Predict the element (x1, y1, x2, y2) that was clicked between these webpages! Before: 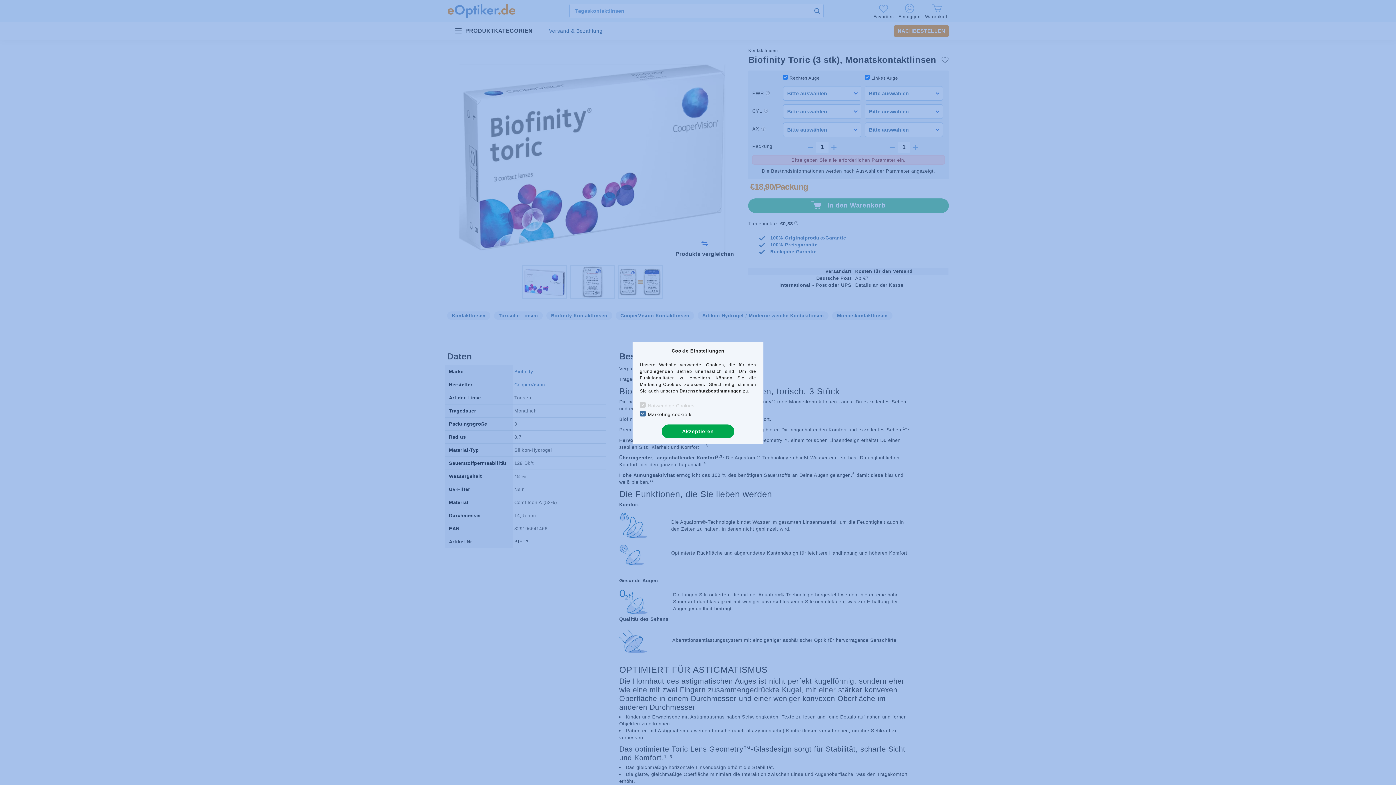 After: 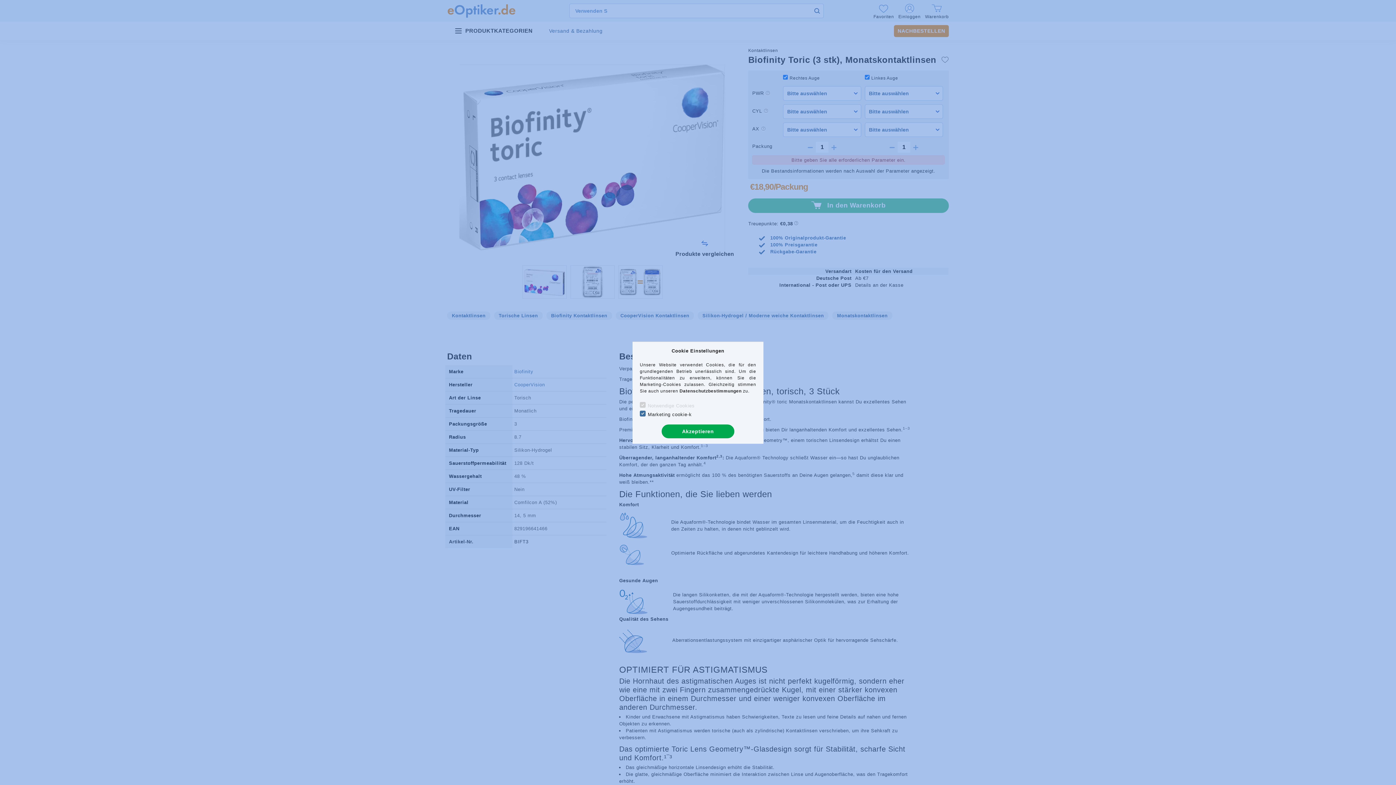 Action: label: Datenschutzbestimmungen bbox: (679, 388, 741, 393)